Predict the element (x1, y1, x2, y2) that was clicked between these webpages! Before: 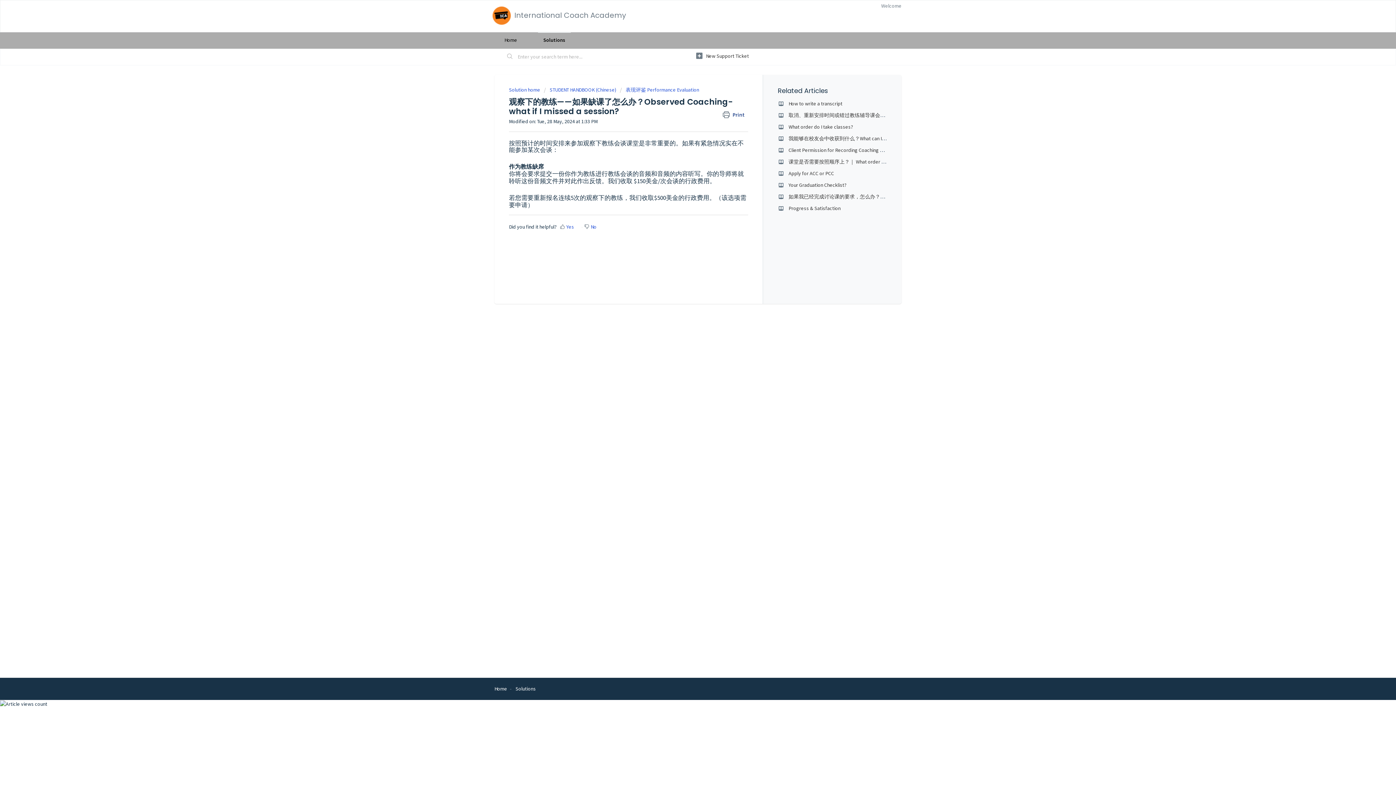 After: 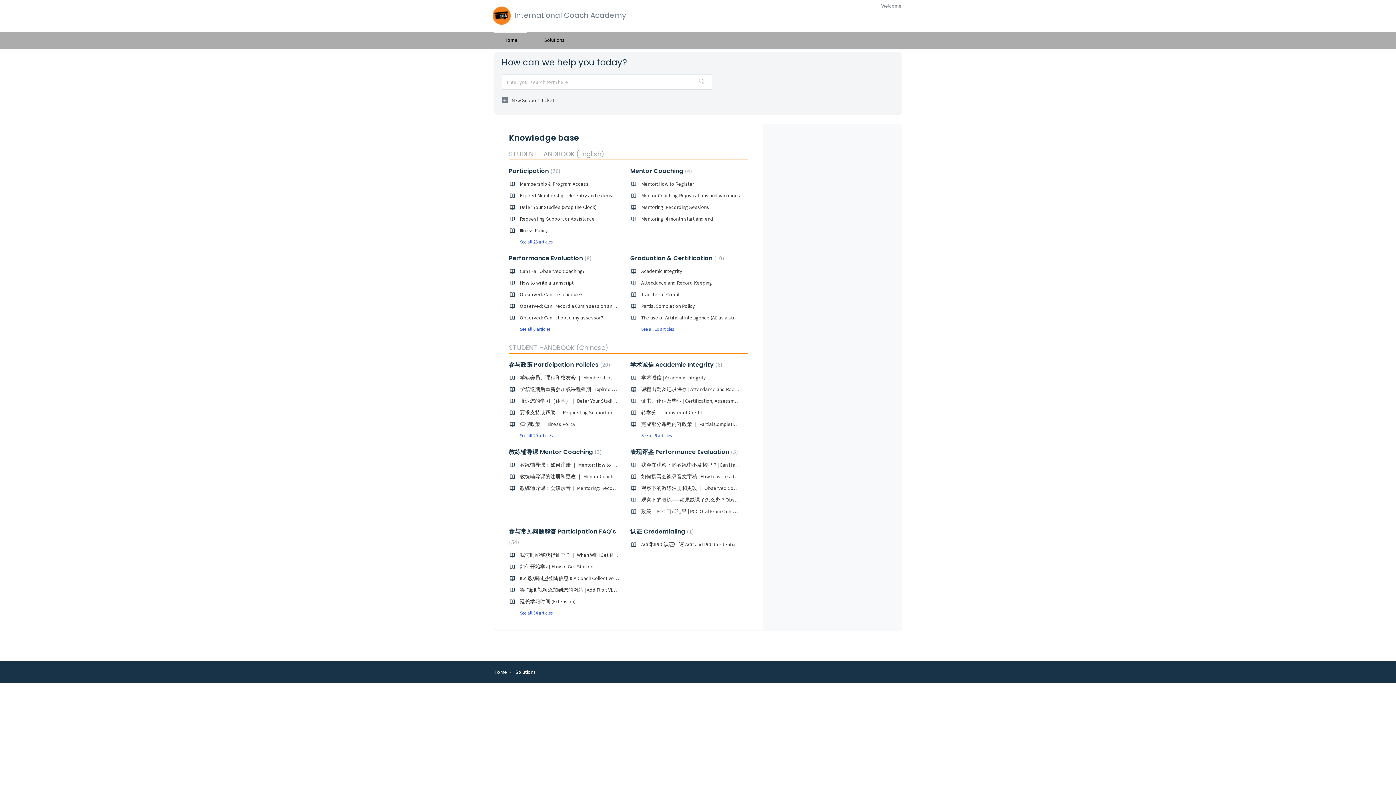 Action: bbox: (494, 685, 507, 692) label: Home